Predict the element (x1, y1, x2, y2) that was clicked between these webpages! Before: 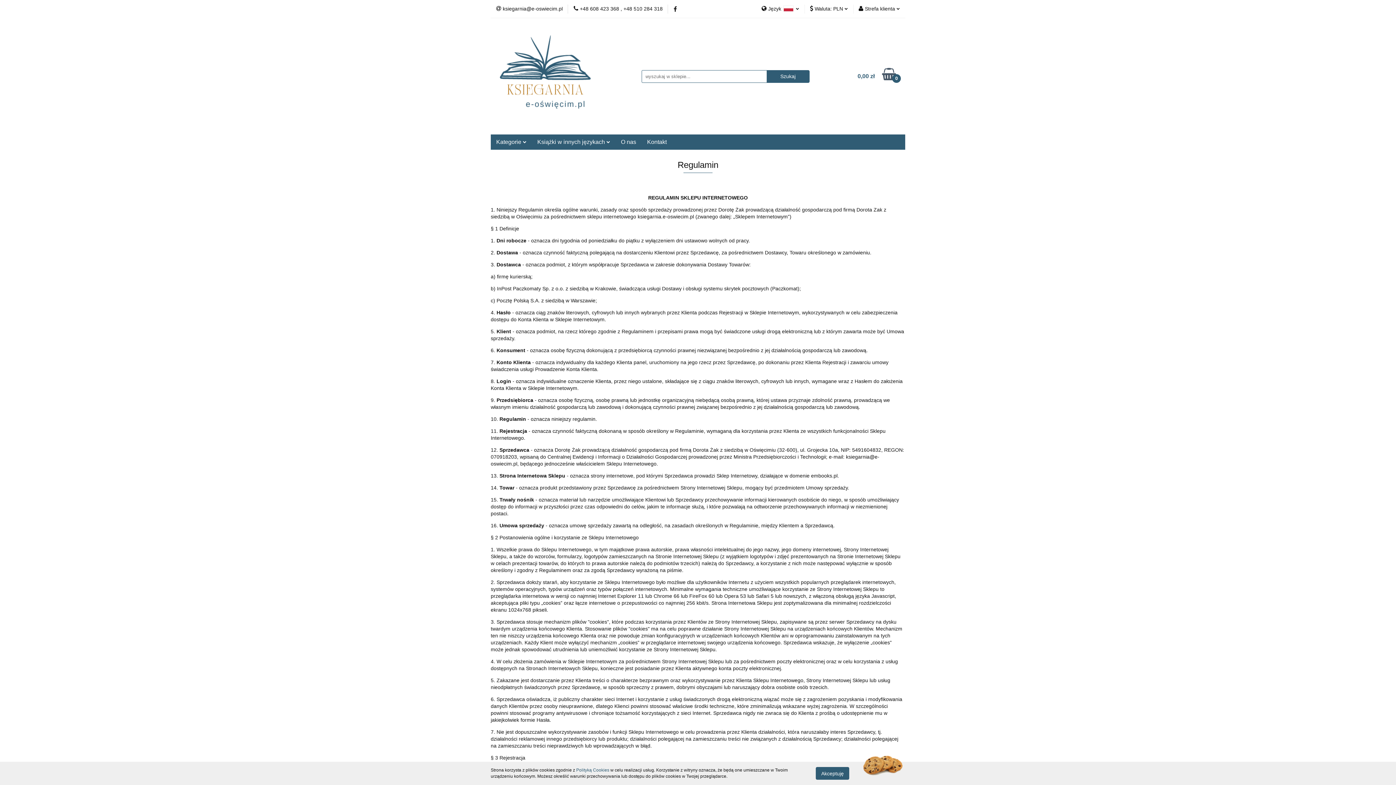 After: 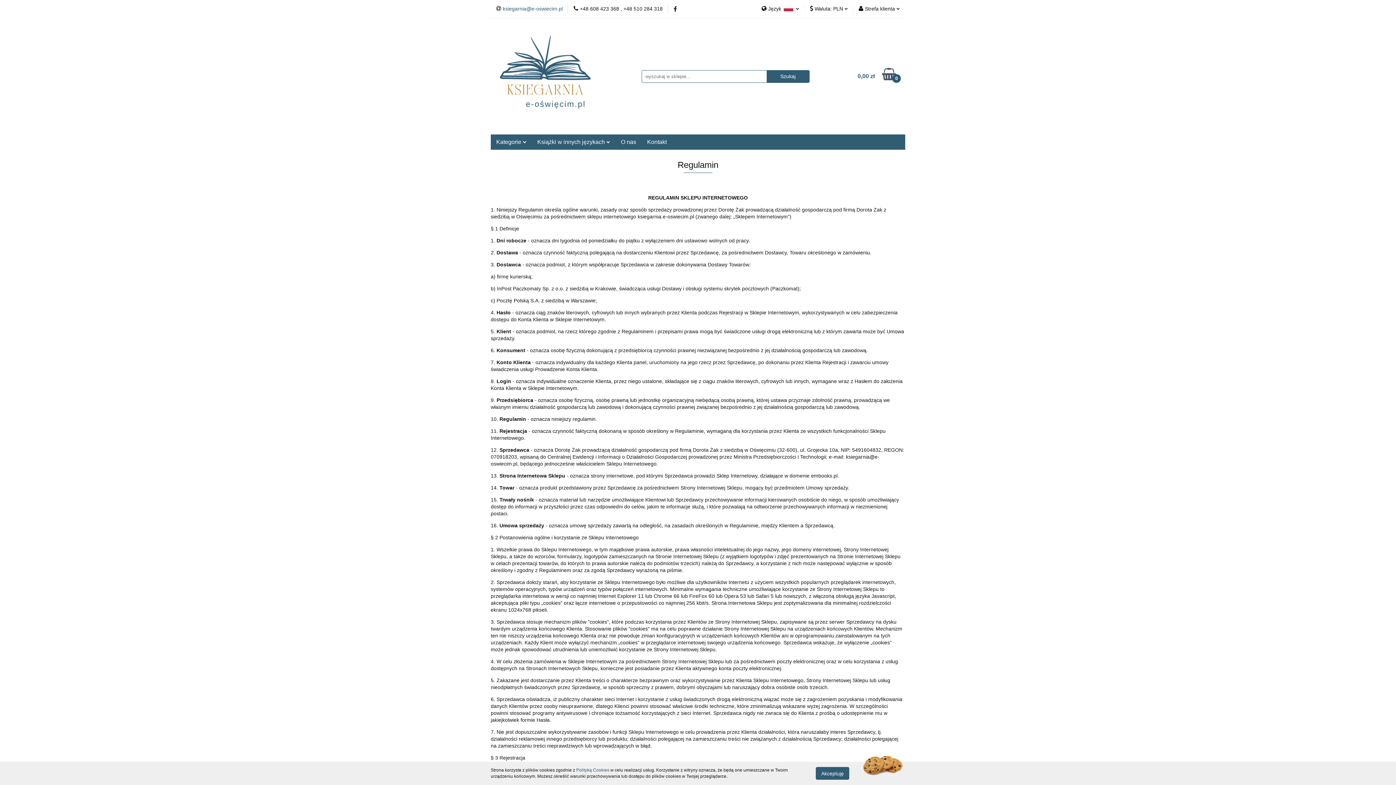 Action: bbox: (496, 5, 562, 12) label:  ksiegarnia@e-oswiecim.pl